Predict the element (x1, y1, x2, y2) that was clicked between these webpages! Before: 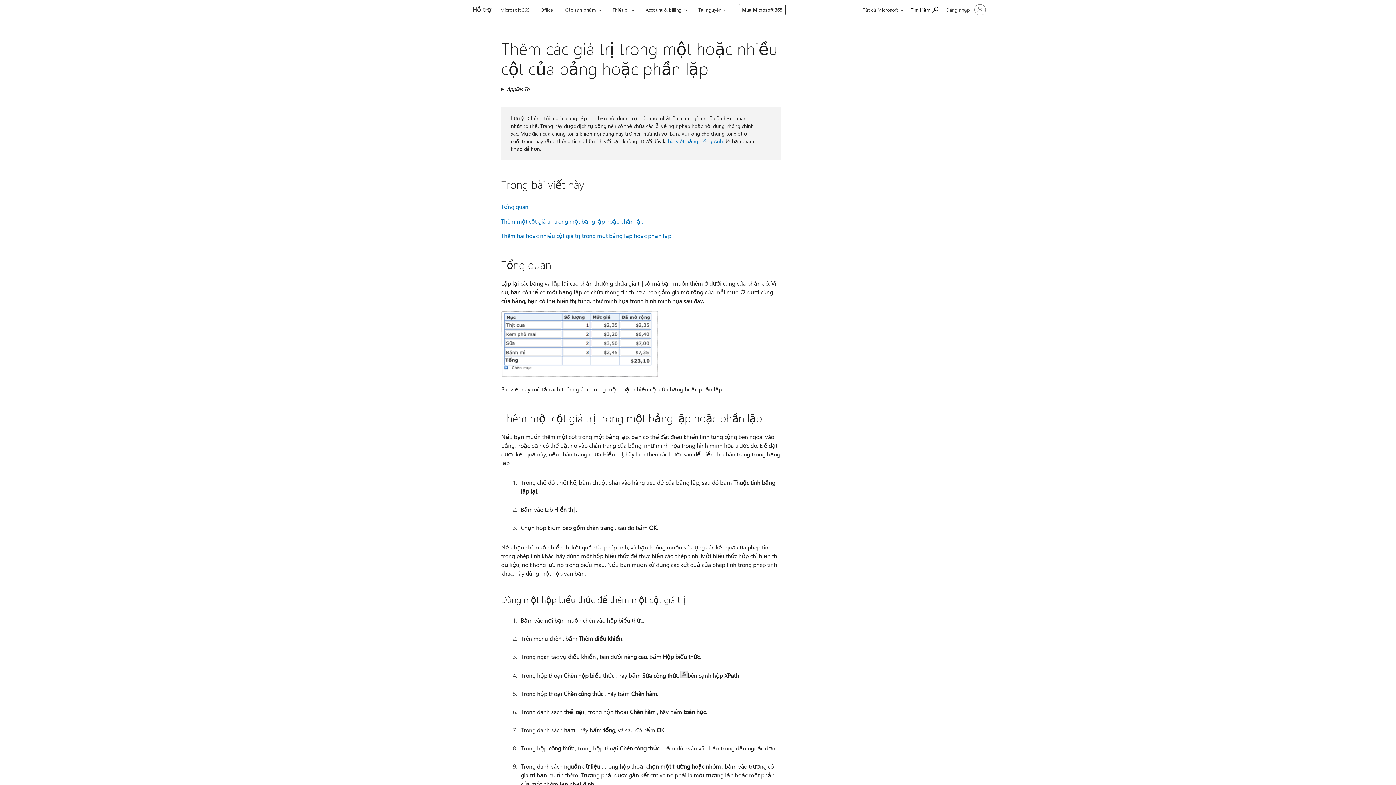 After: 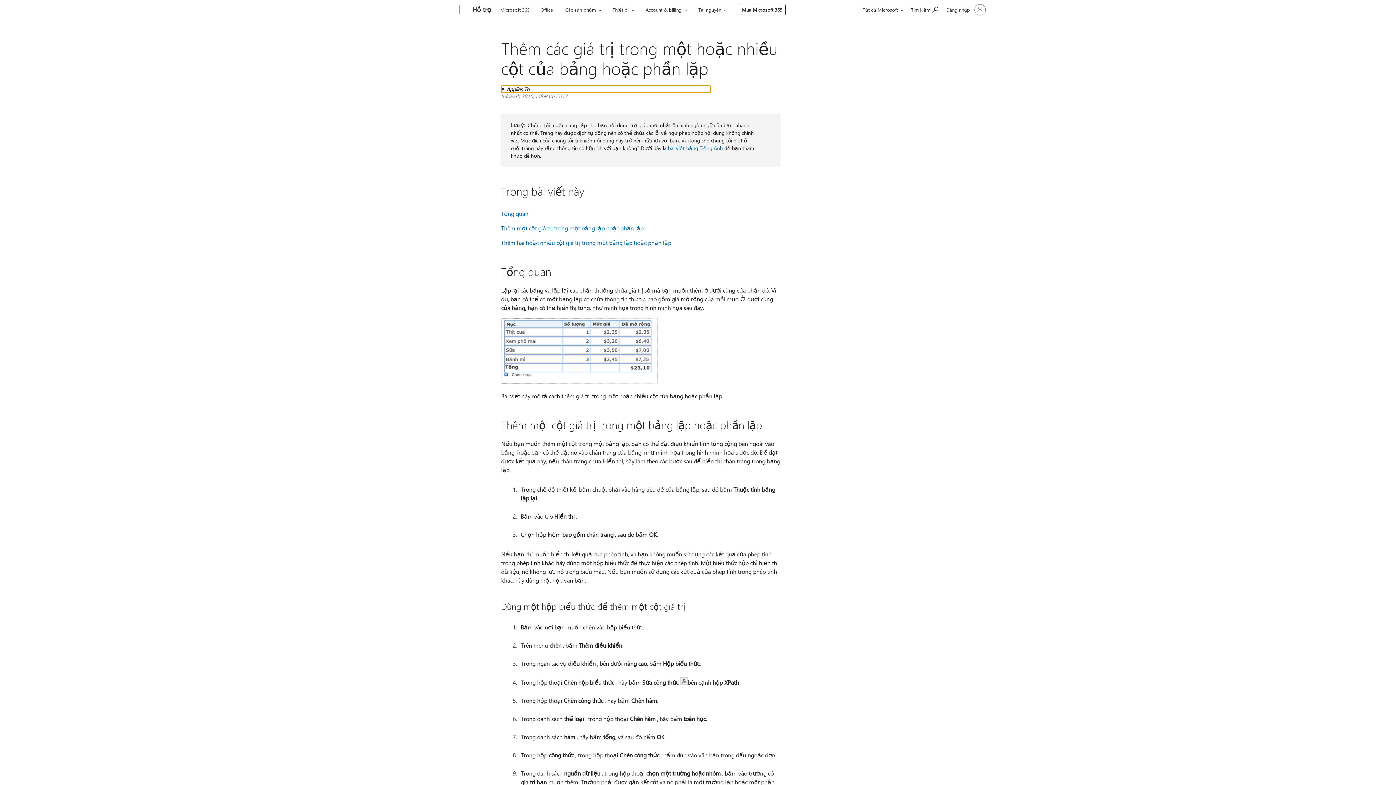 Action: bbox: (501, 85, 710, 92) label: Applies To